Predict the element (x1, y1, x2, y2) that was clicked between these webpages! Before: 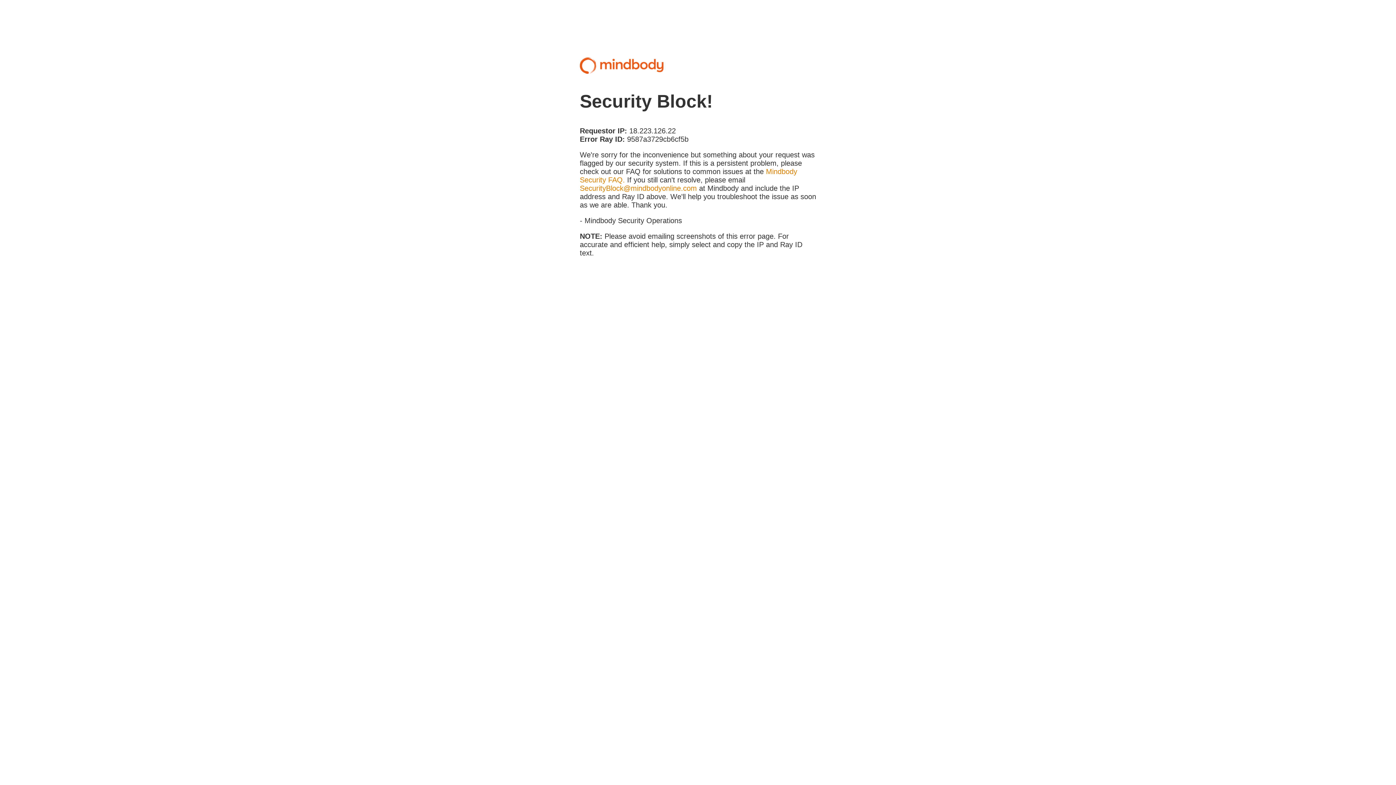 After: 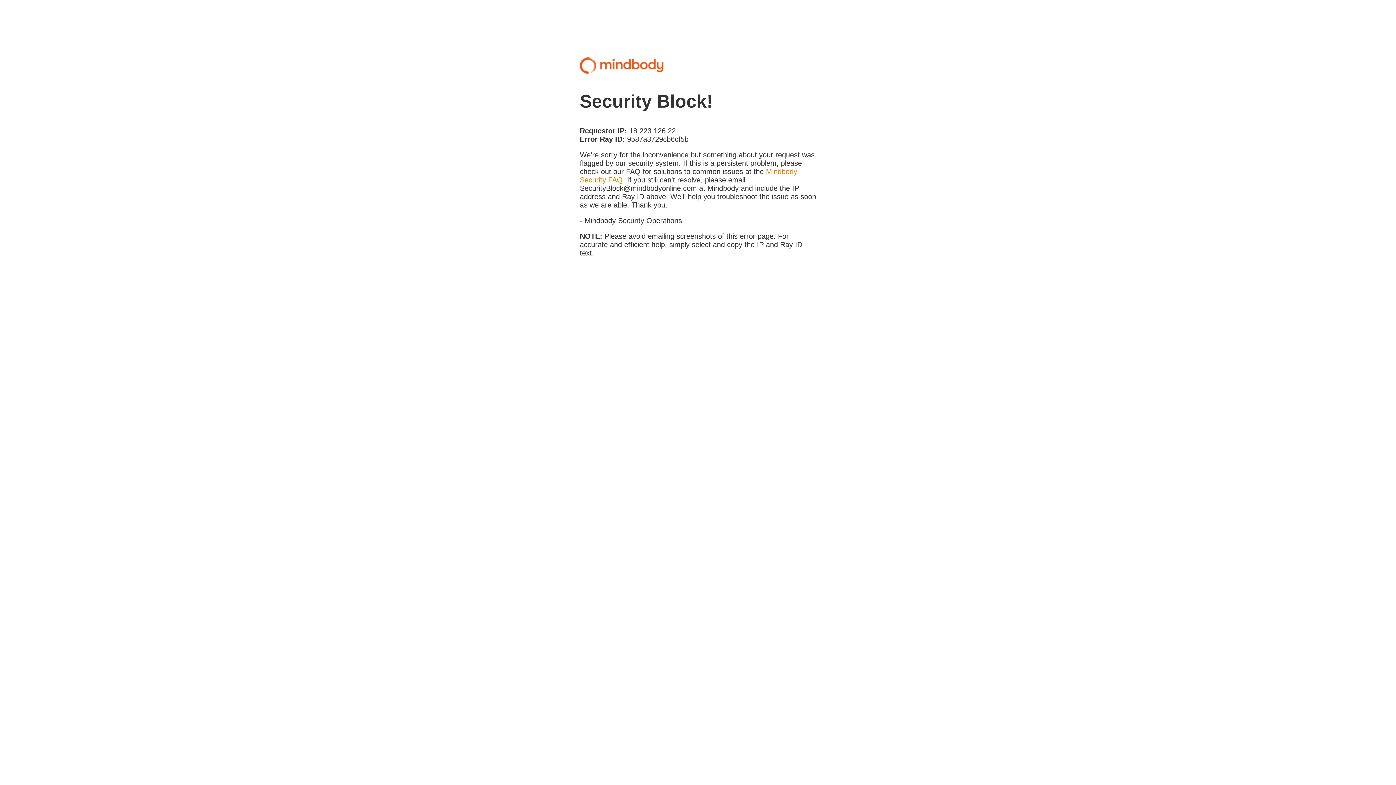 Action: bbox: (580, 184, 697, 192) label: SecurityBlock@mindbodyonline.com